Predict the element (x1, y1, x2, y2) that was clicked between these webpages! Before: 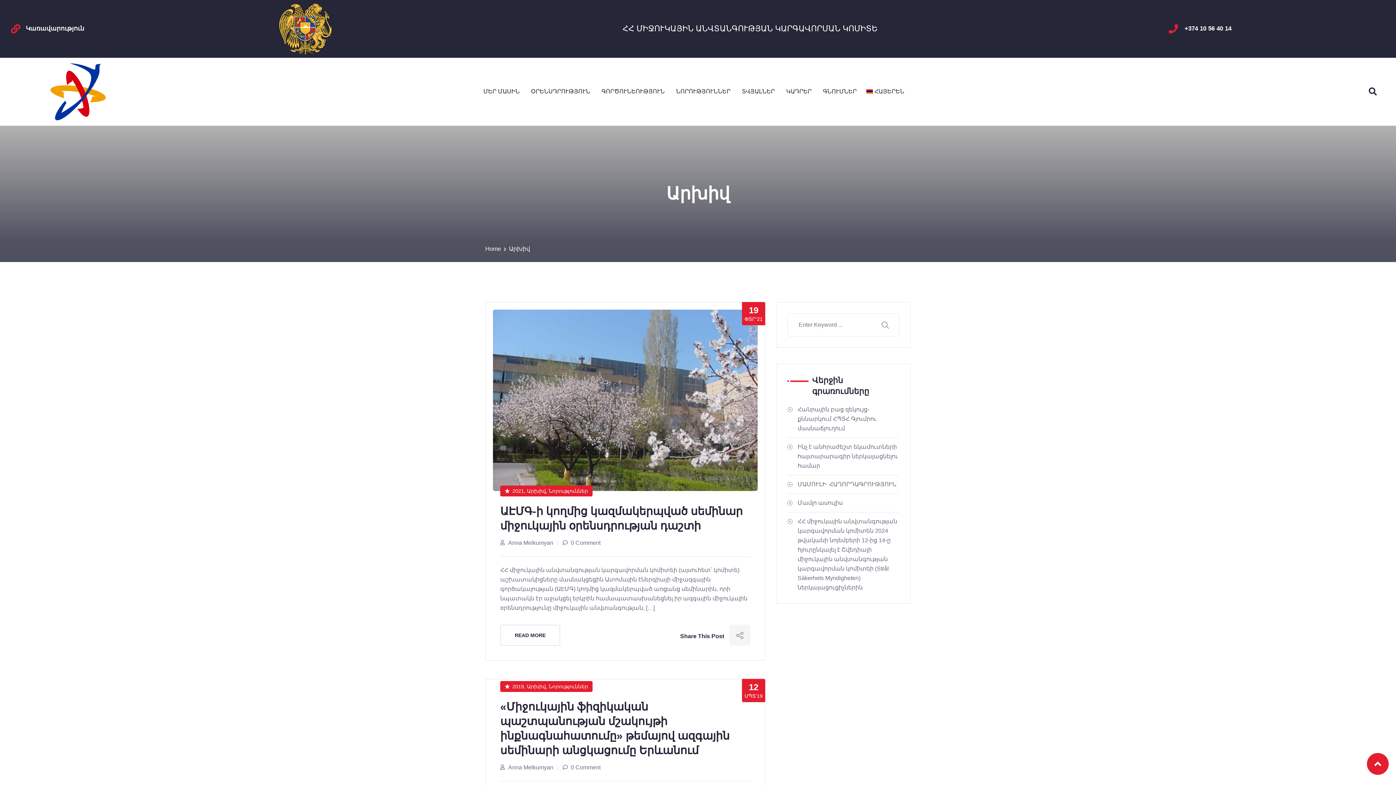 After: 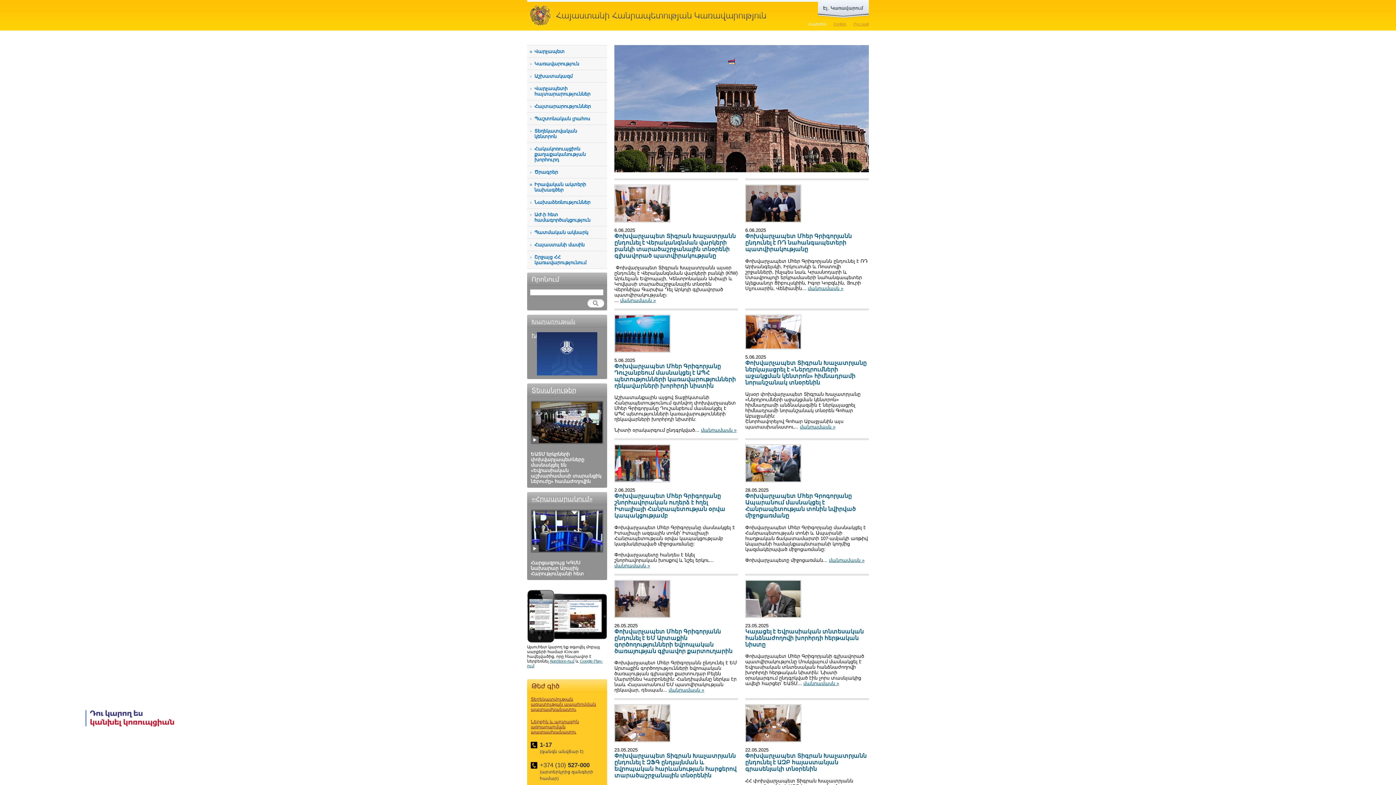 Action: bbox: (10, 24, 20, 33)